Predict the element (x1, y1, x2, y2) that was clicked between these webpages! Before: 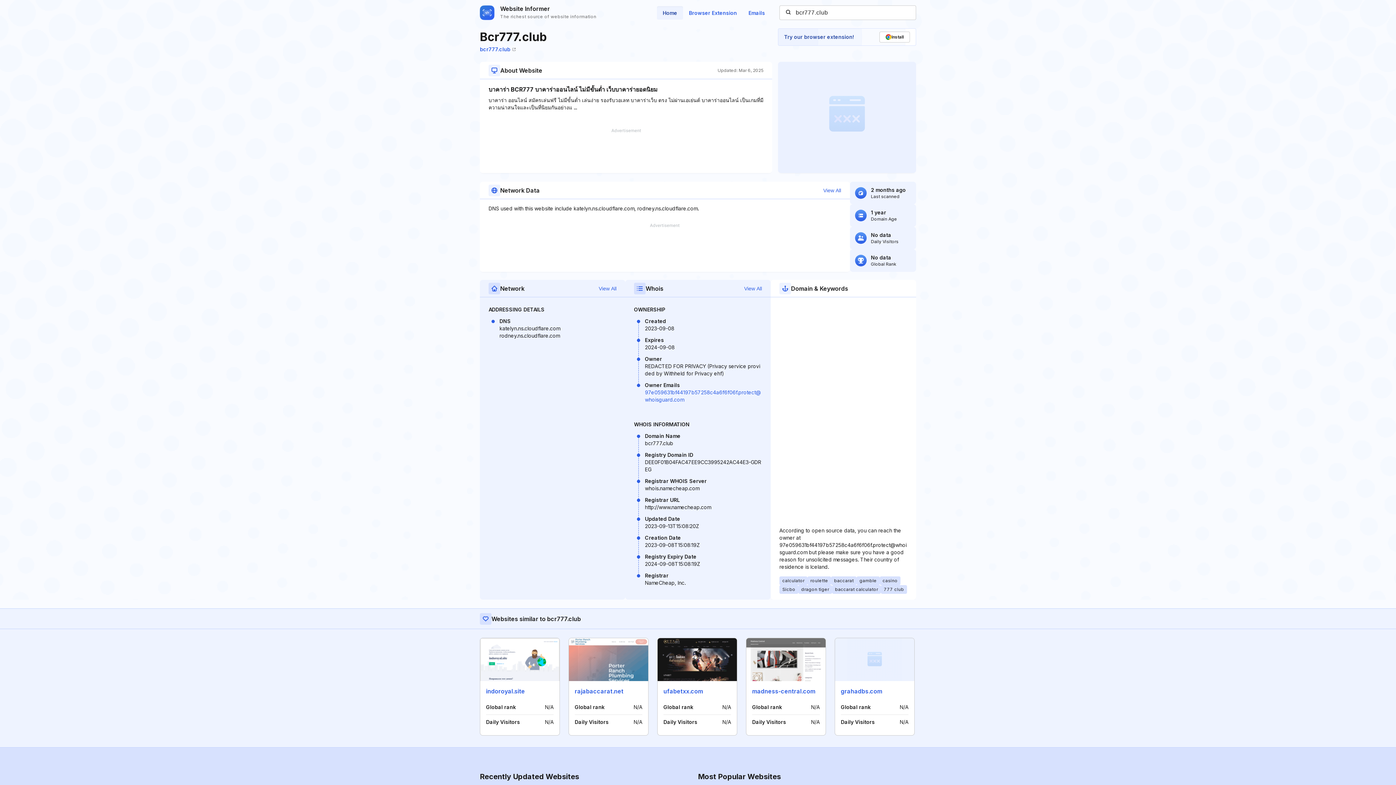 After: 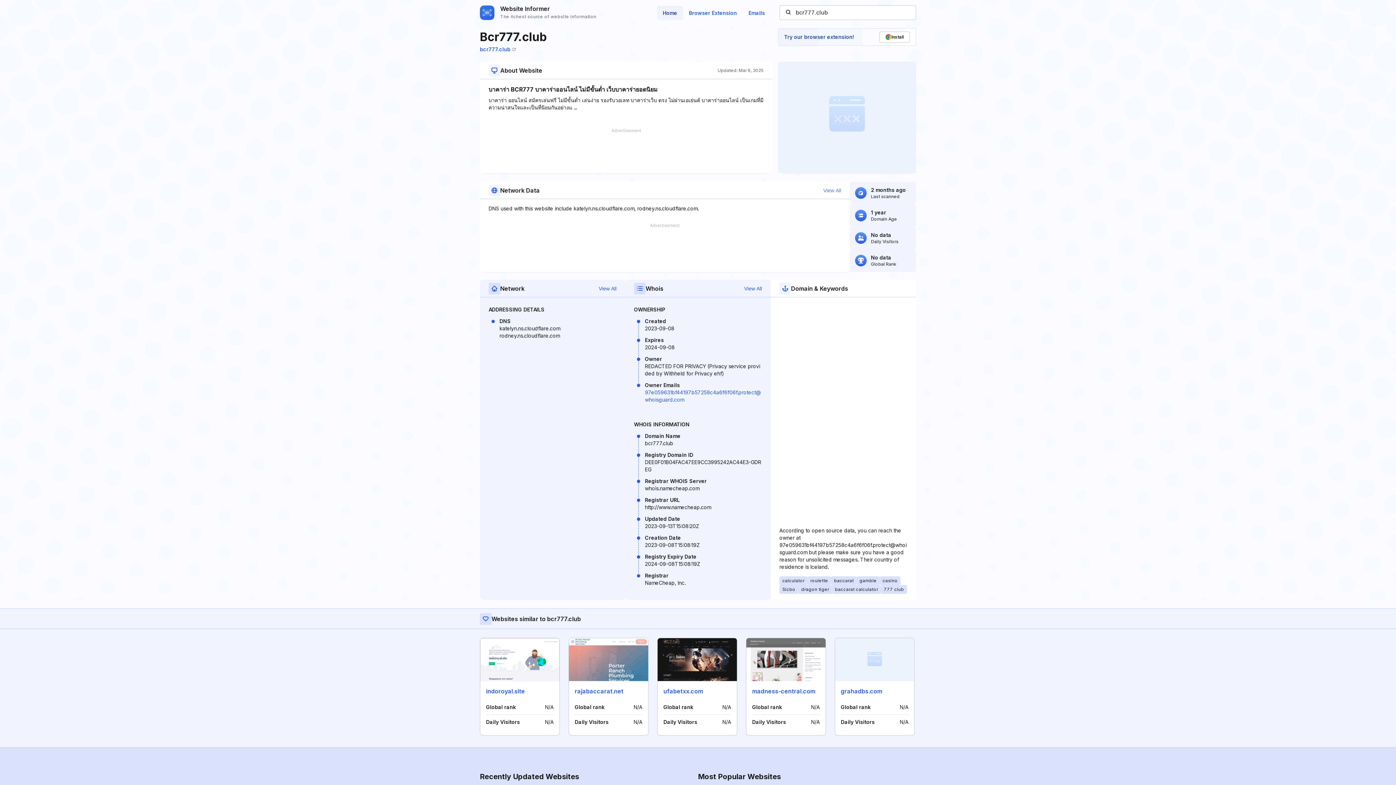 Action: bbox: (823, 186, 841, 194) label: View All